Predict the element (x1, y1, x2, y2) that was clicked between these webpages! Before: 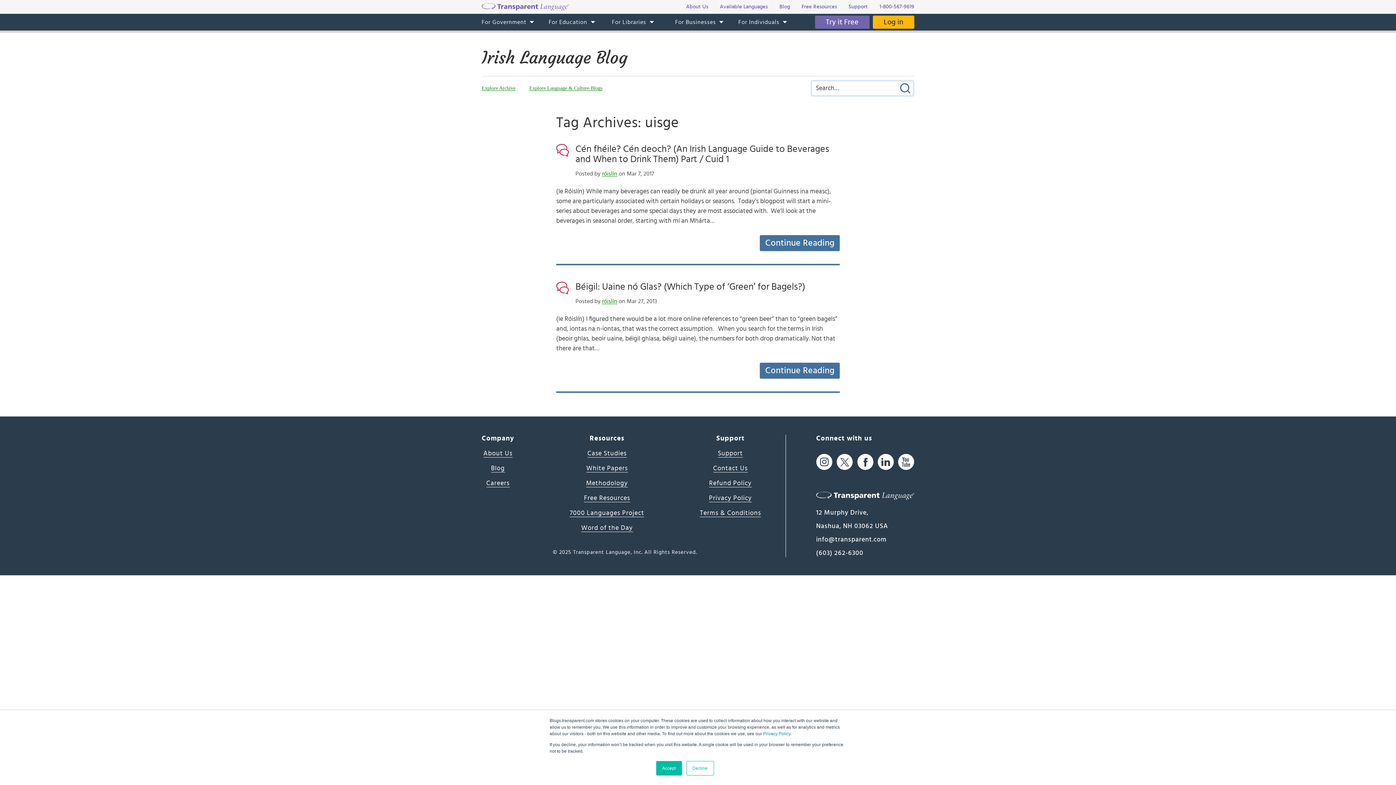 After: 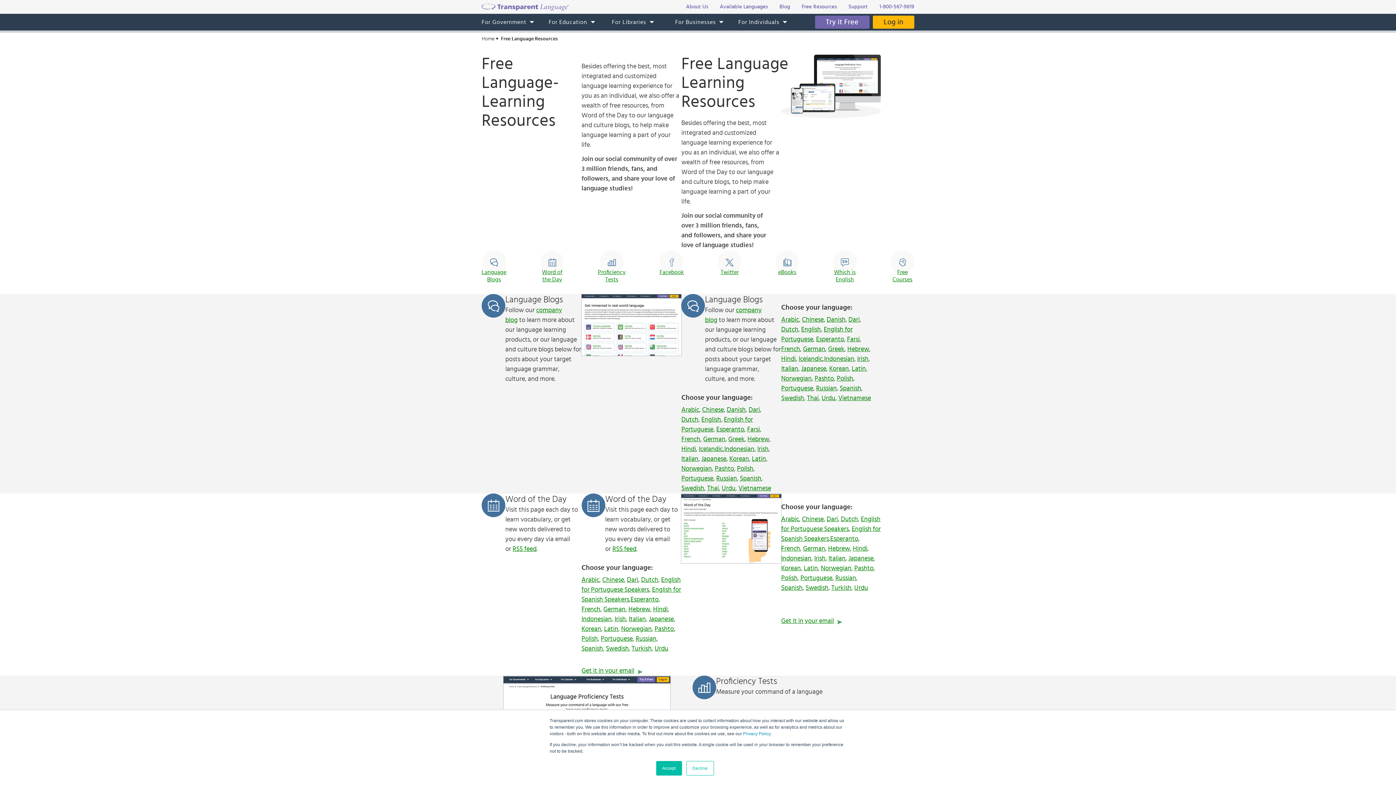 Action: label: Free Resources bbox: (797, 0, 841, 13)